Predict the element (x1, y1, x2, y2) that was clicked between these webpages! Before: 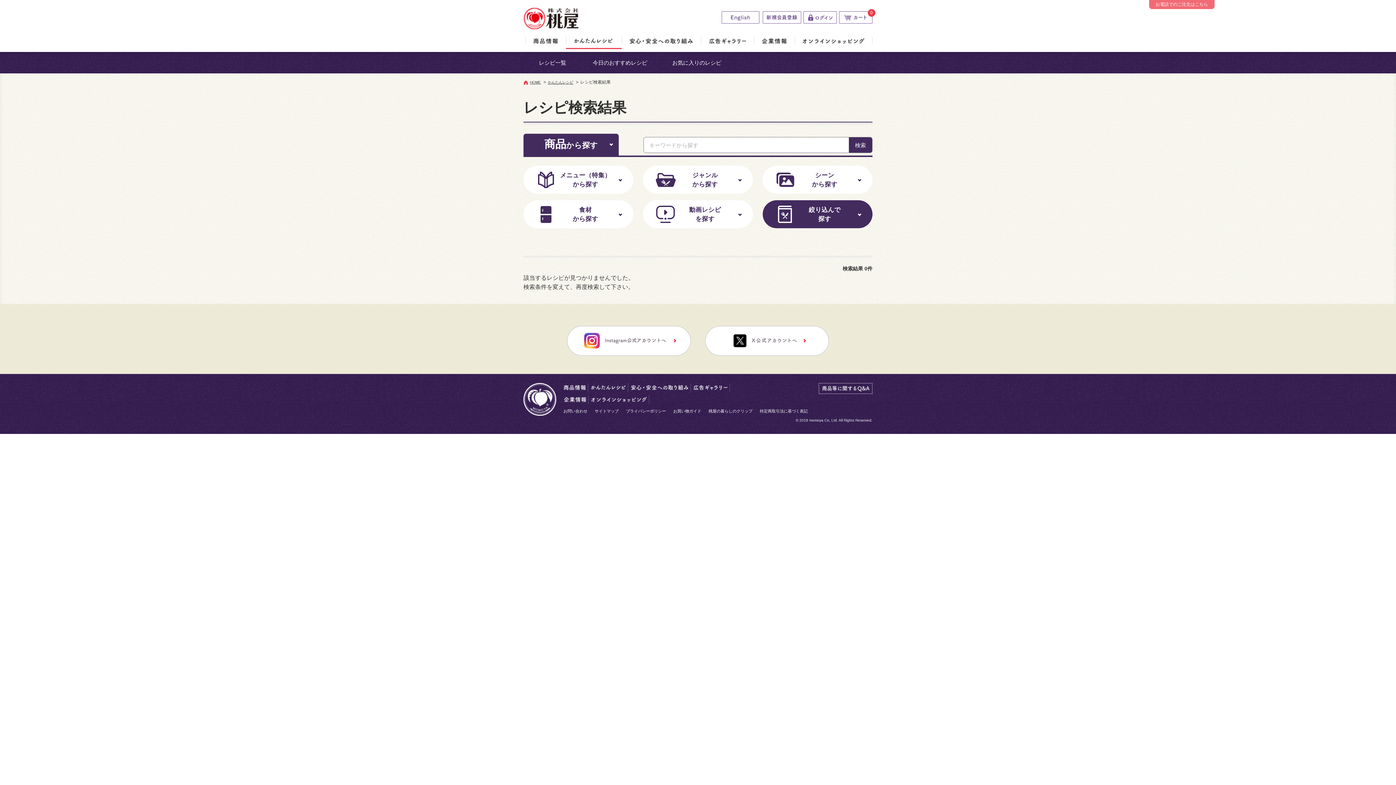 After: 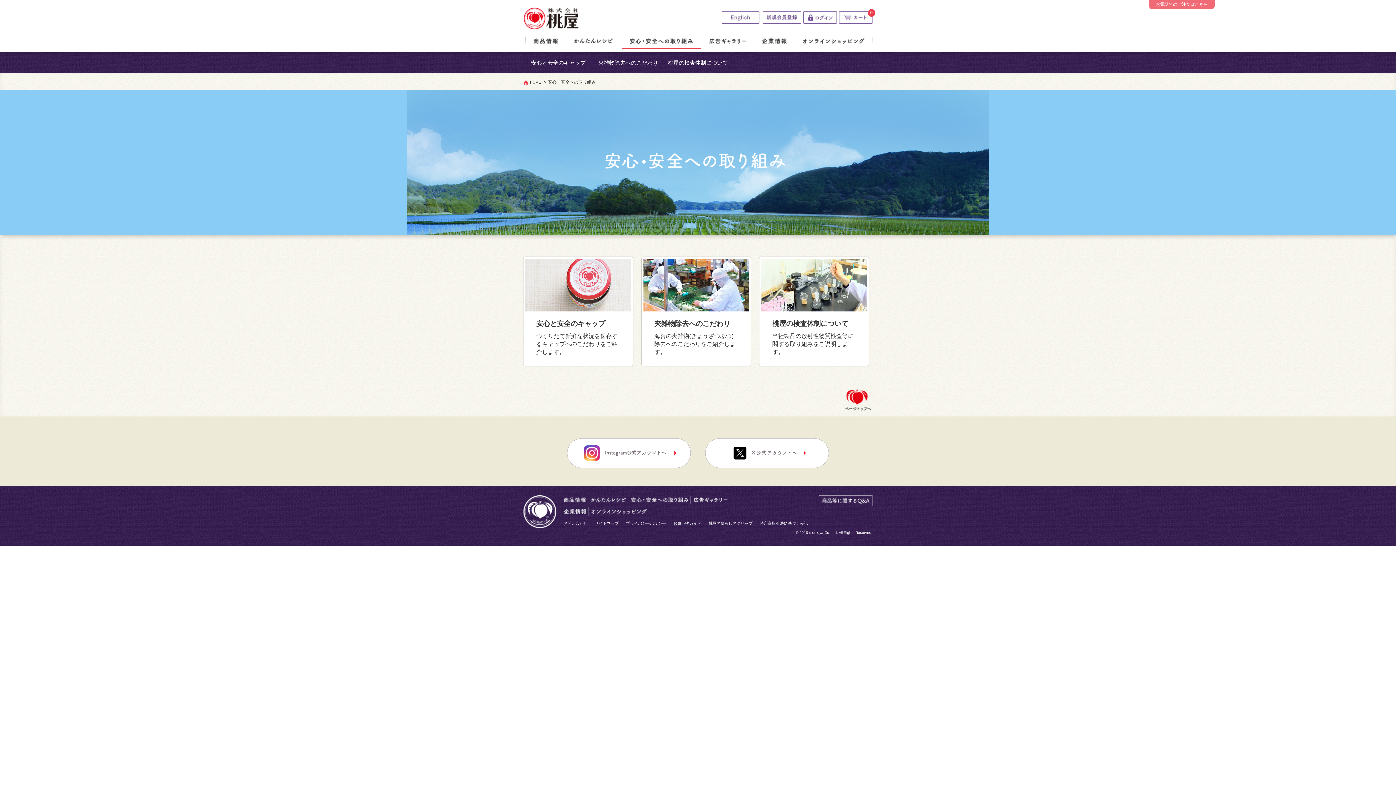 Action: bbox: (630, 385, 688, 390)